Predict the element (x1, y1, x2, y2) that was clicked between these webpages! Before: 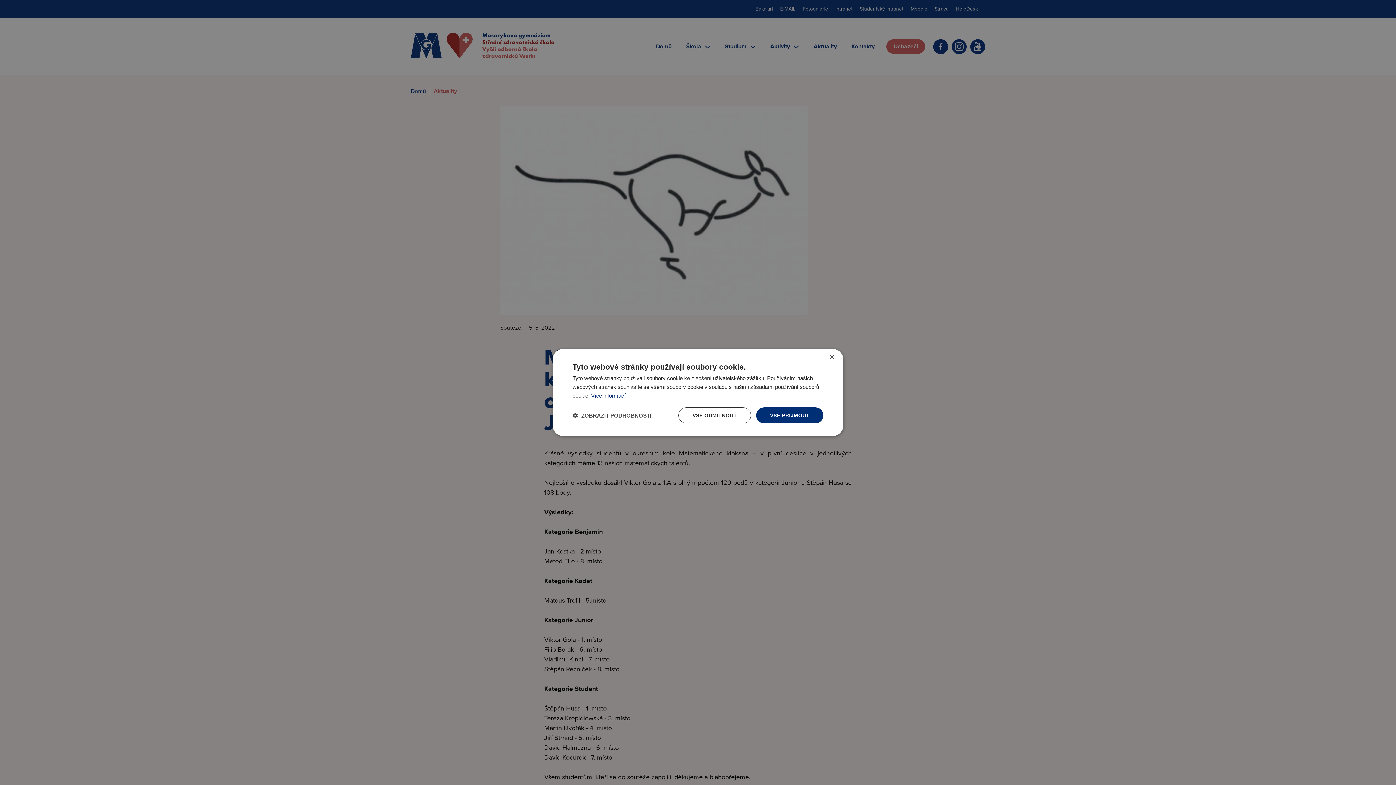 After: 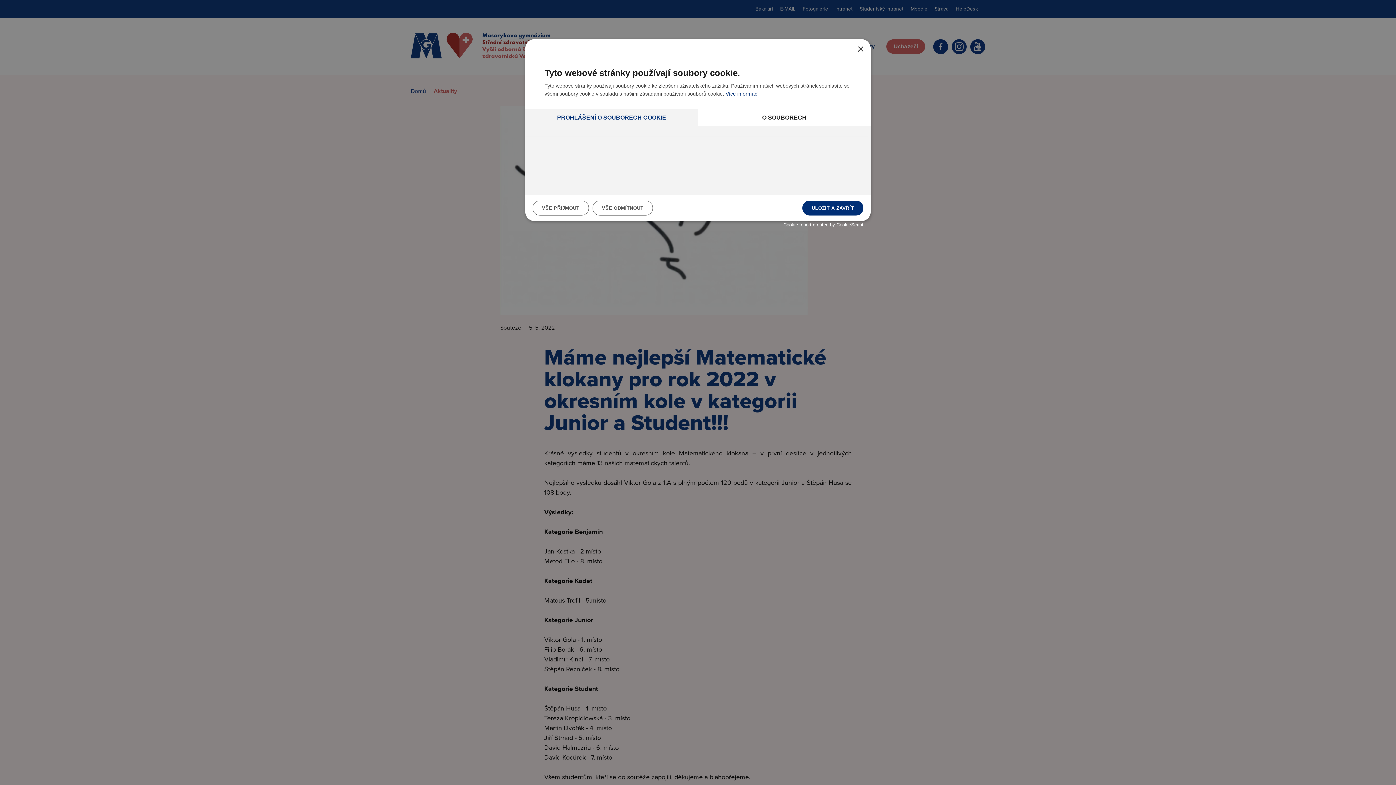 Action: label:  ZOBRAZIT PODROBNOSTI bbox: (572, 412, 651, 419)